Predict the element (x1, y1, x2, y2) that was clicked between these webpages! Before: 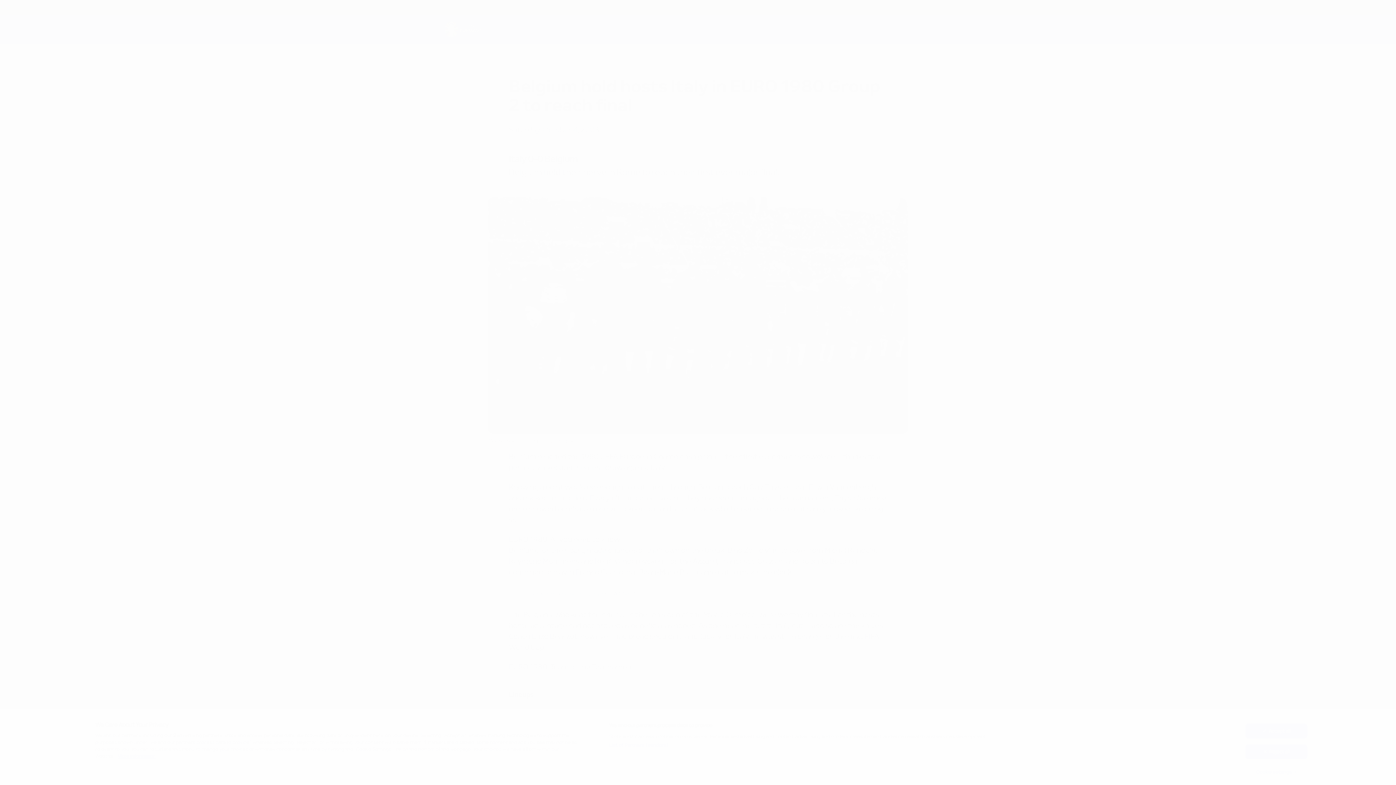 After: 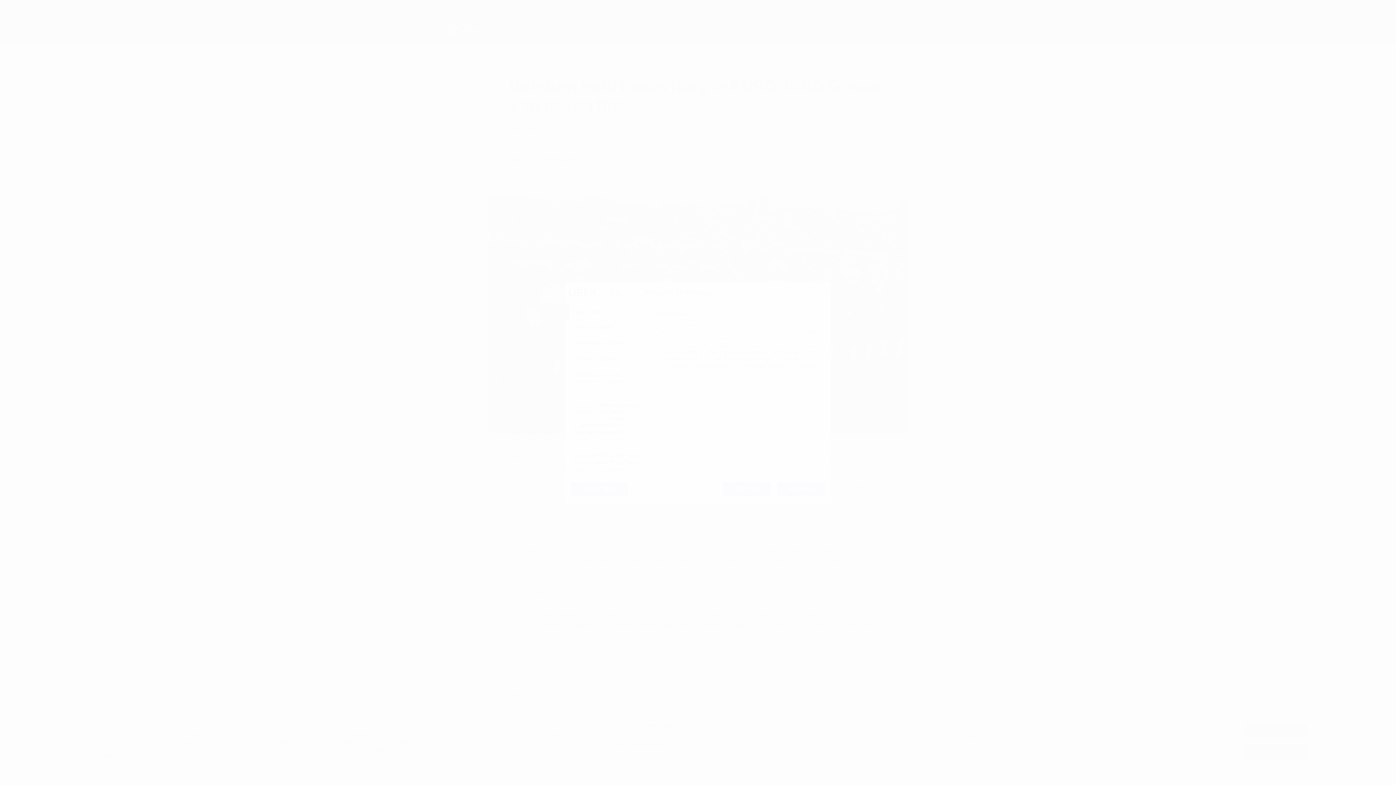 Action: bbox: (1245, 765, 1307, 779) label: Cookie settings